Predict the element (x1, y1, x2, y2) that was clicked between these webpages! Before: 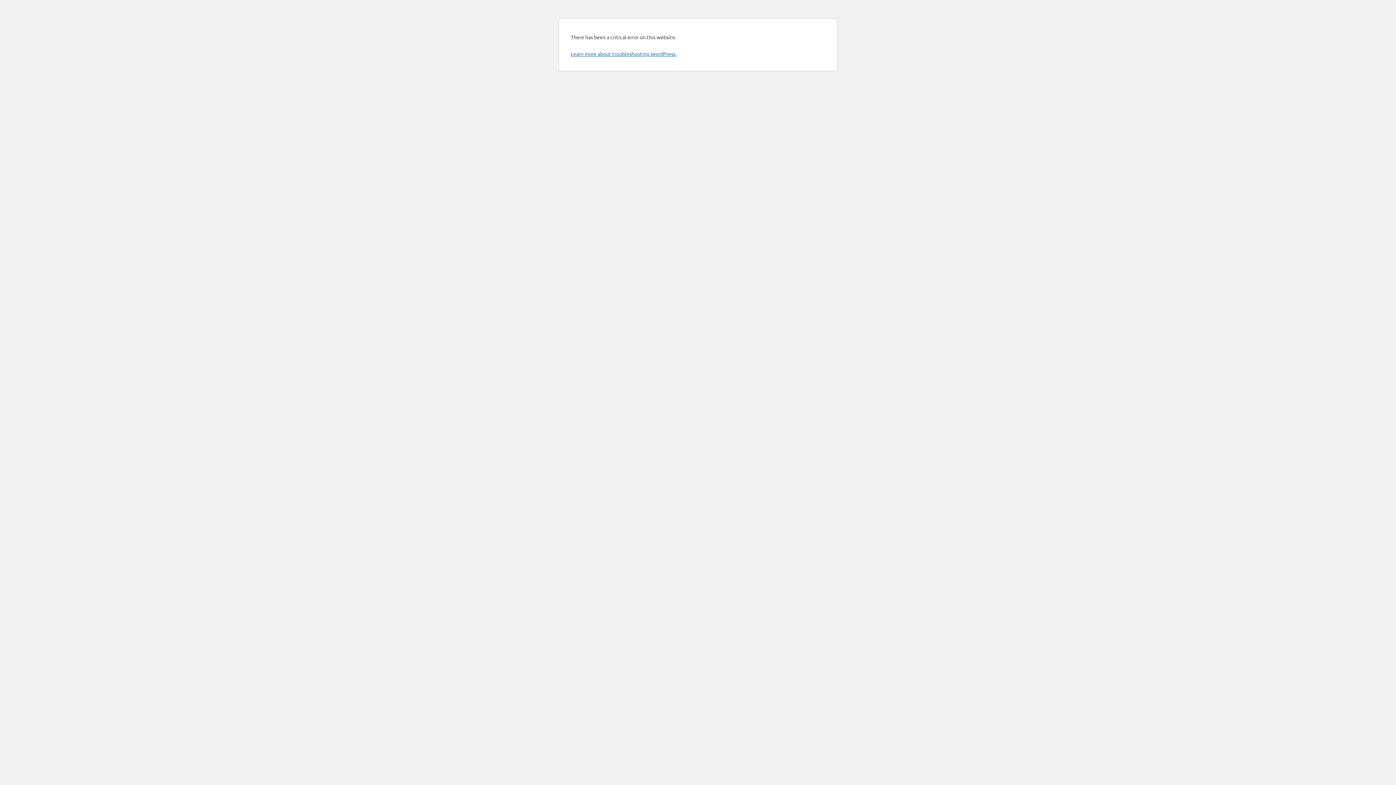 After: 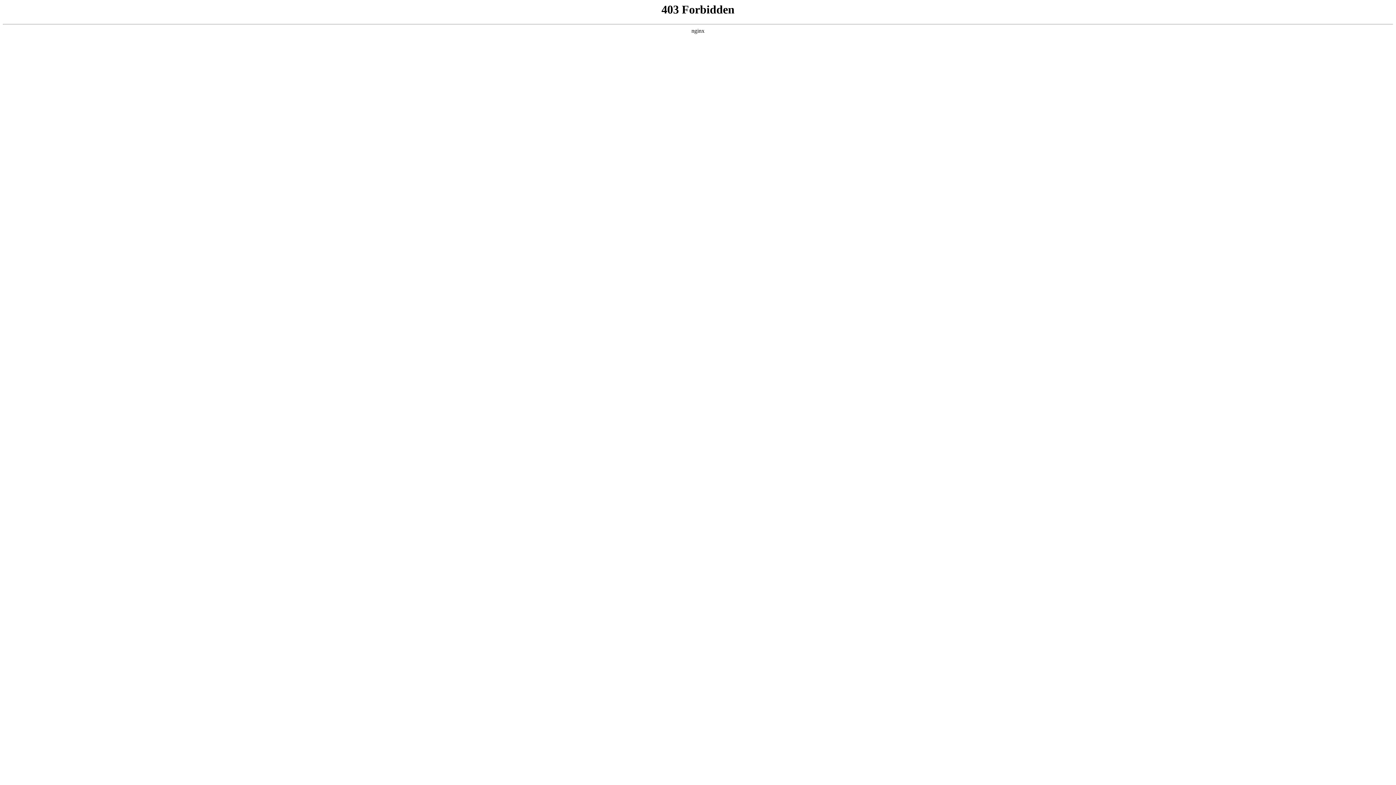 Action: bbox: (570, 50, 676, 57) label: Learn more about troubleshooting WordPress.